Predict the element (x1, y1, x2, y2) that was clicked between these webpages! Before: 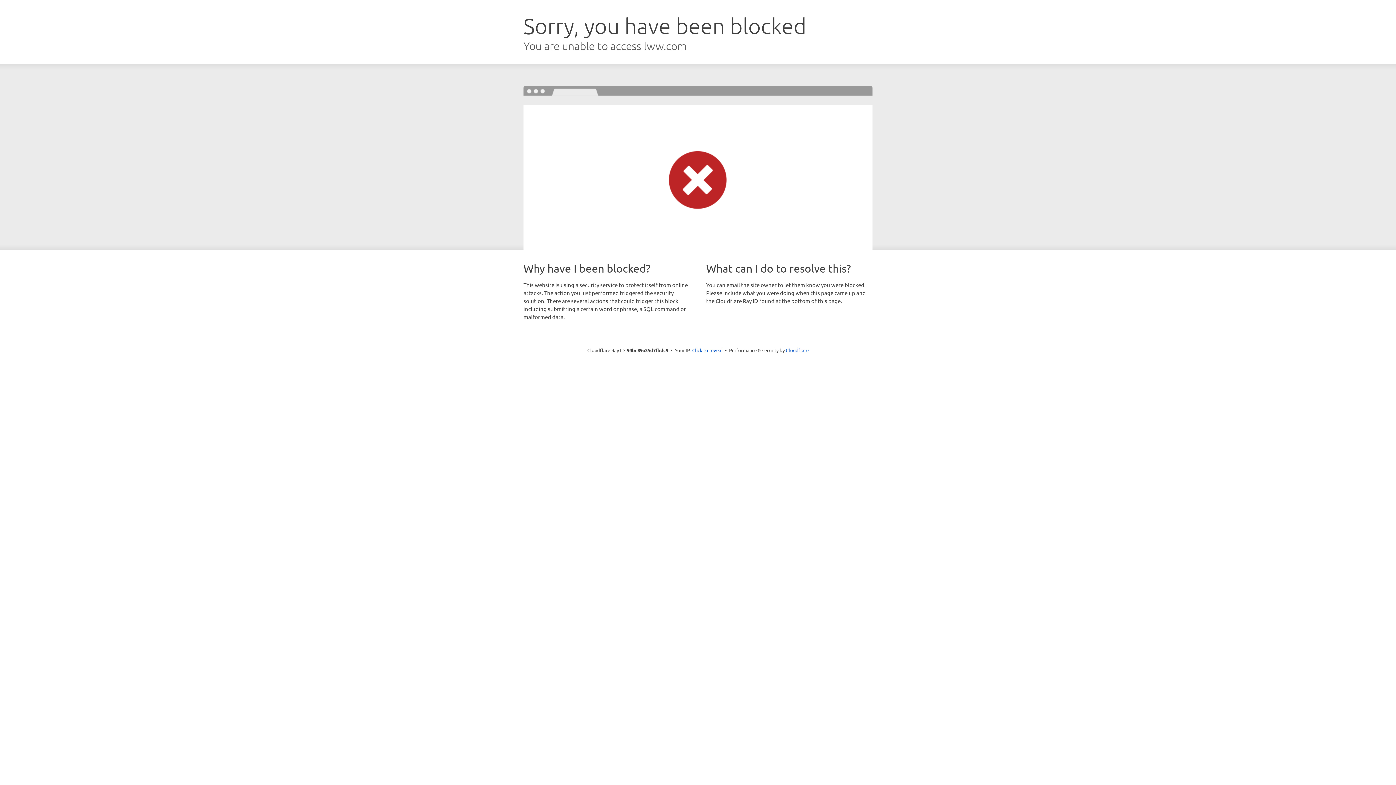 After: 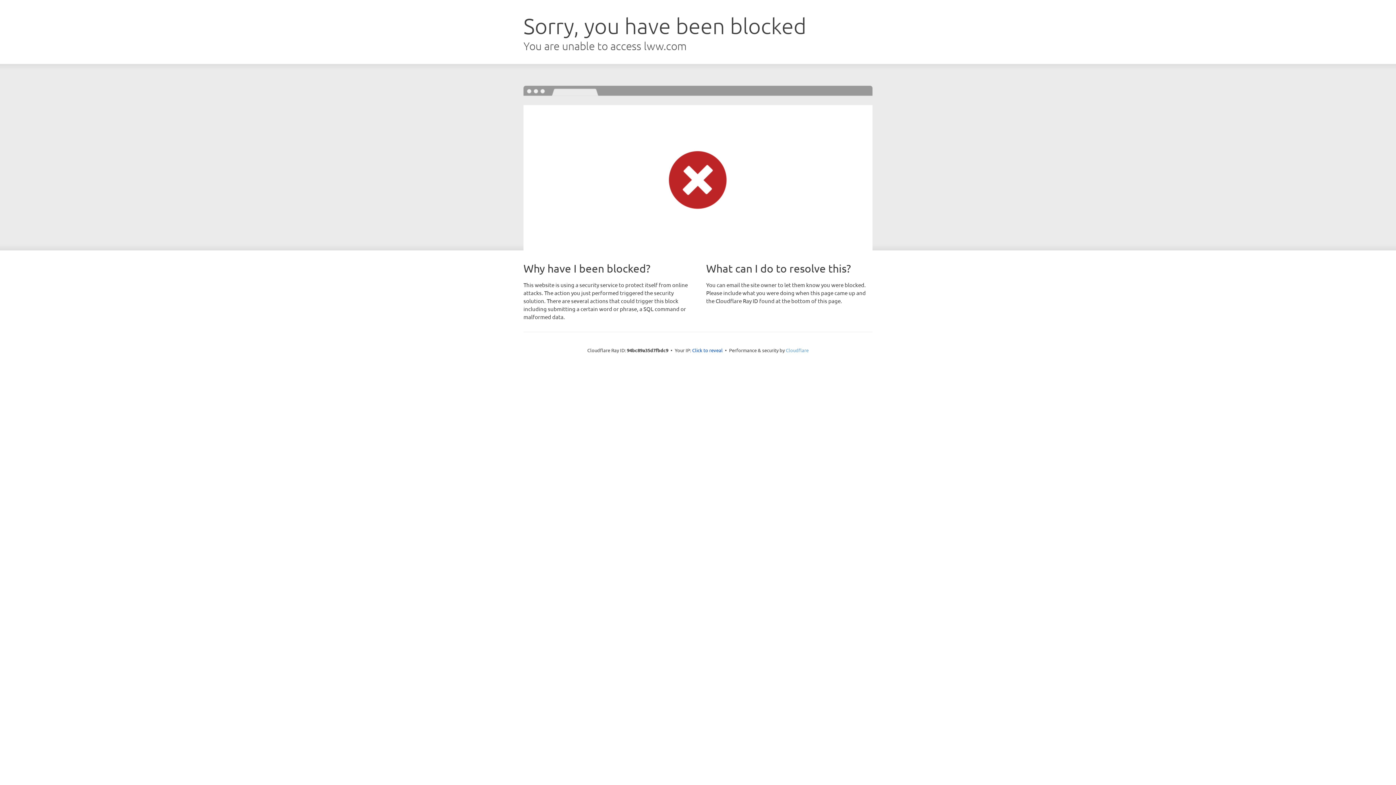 Action: label: Cloudflare bbox: (786, 347, 808, 353)